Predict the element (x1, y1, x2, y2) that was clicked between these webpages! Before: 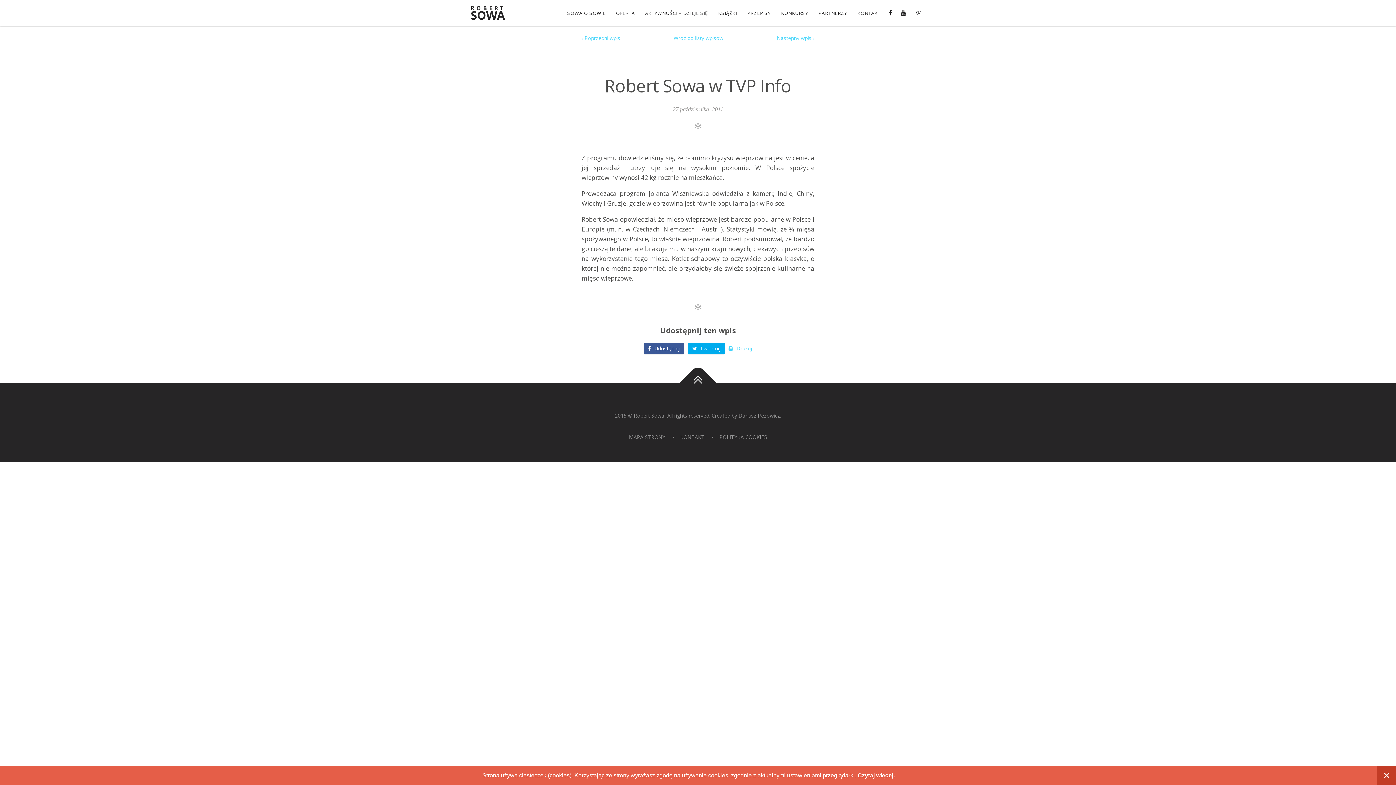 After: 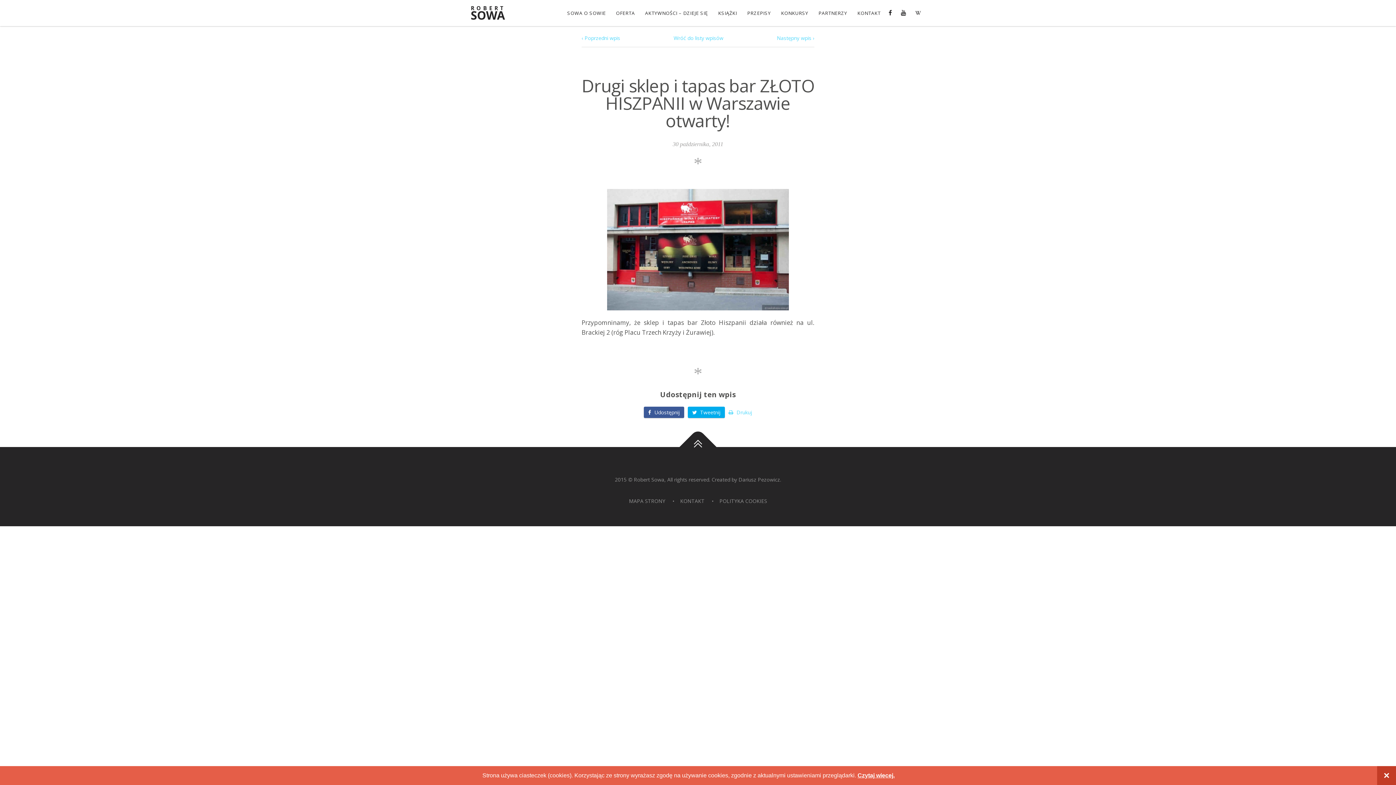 Action: bbox: (777, 34, 814, 41) label: Następny wpis ›